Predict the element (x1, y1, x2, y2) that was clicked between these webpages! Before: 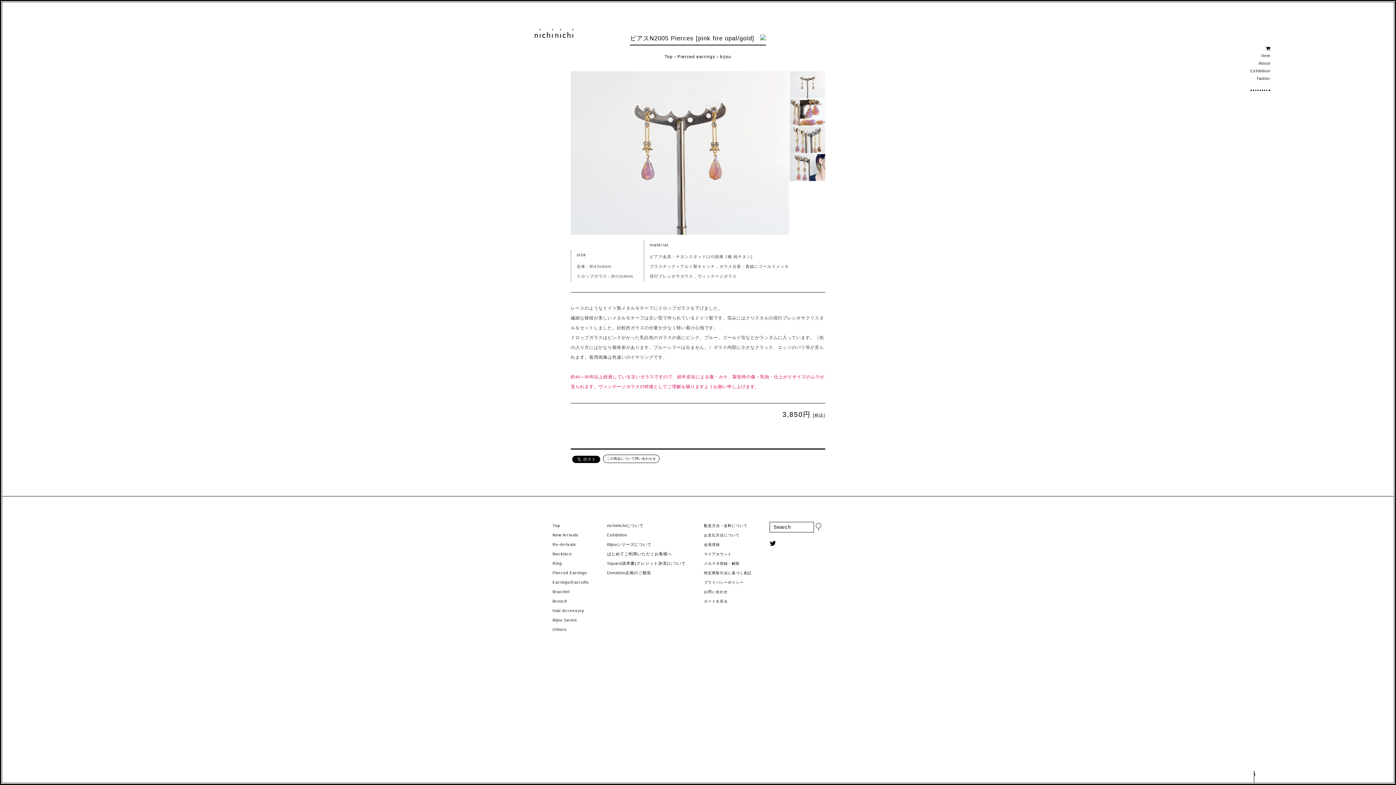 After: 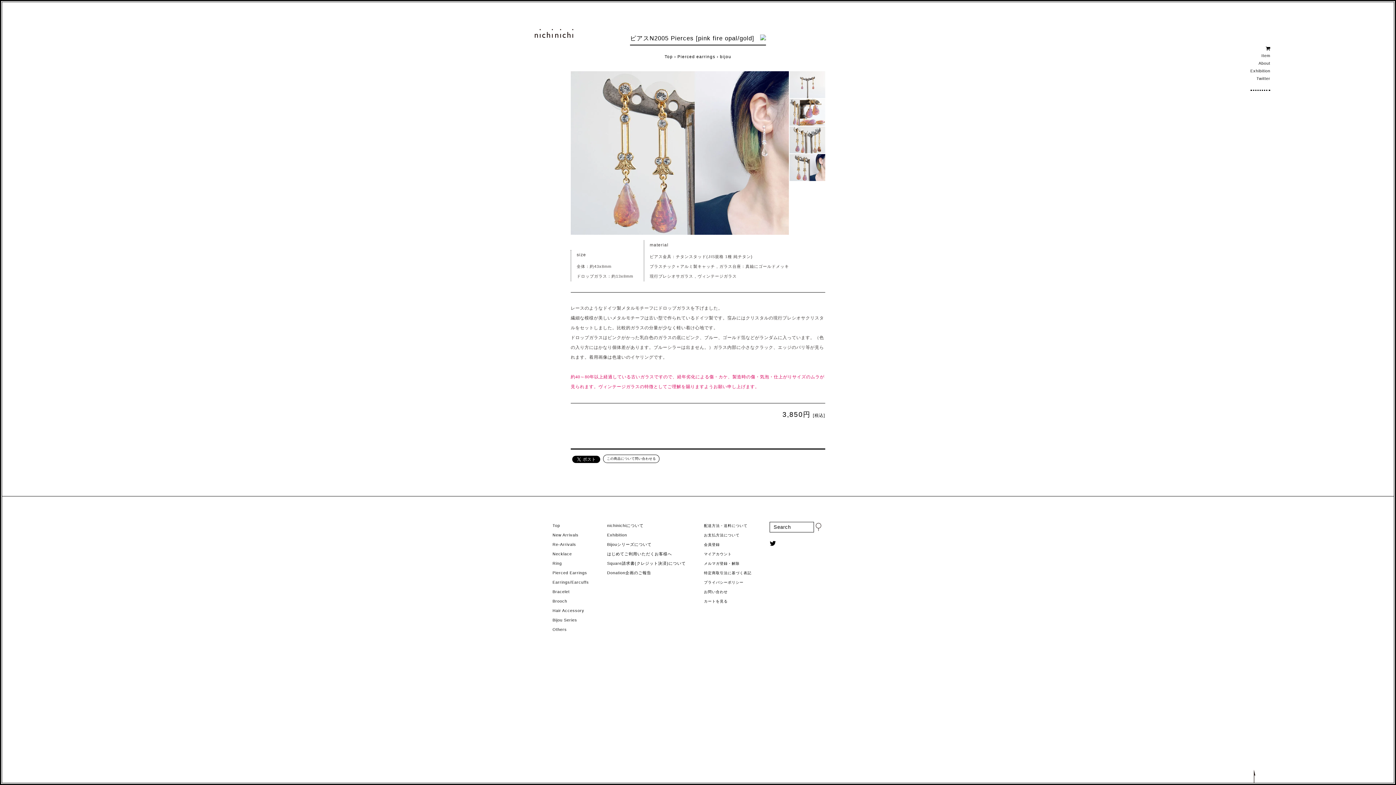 Action: bbox: (789, 177, 825, 181)